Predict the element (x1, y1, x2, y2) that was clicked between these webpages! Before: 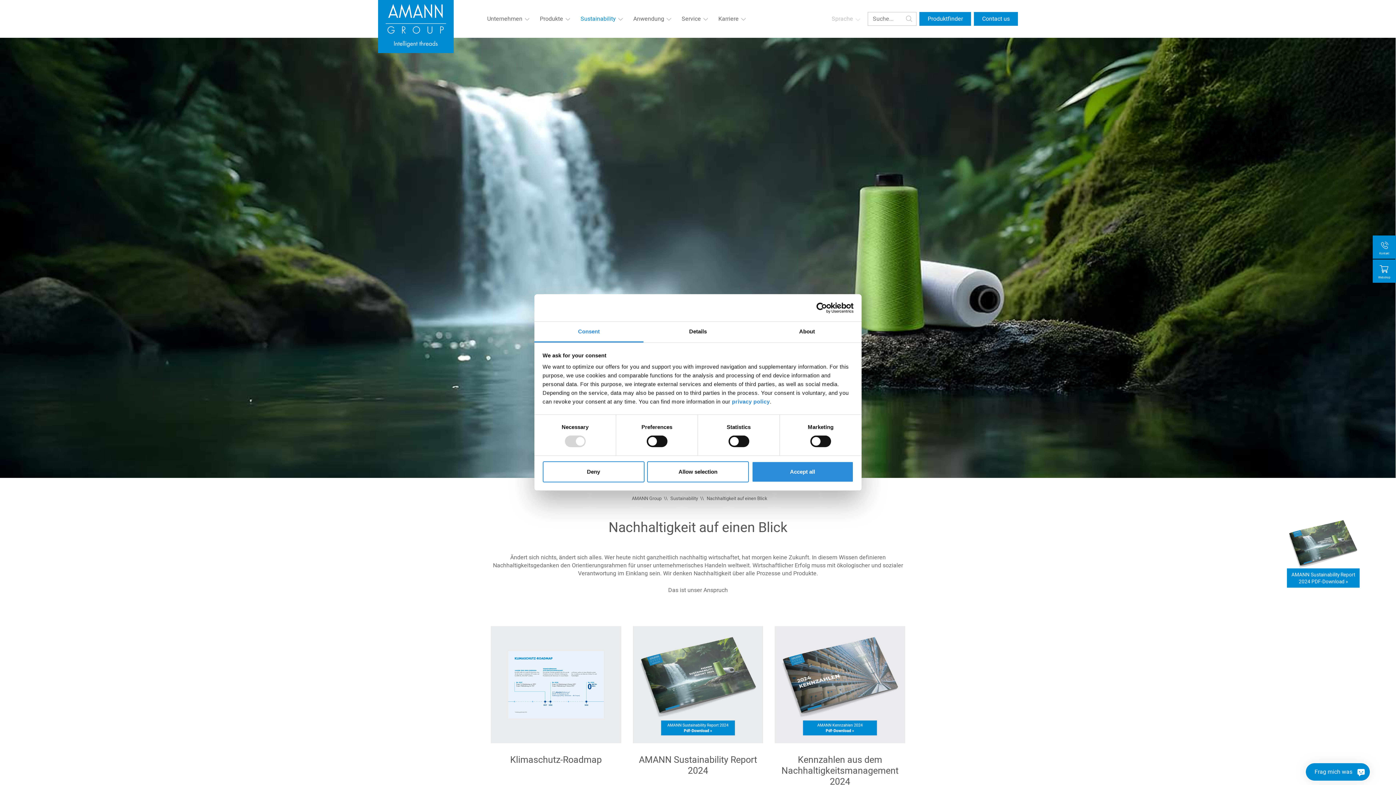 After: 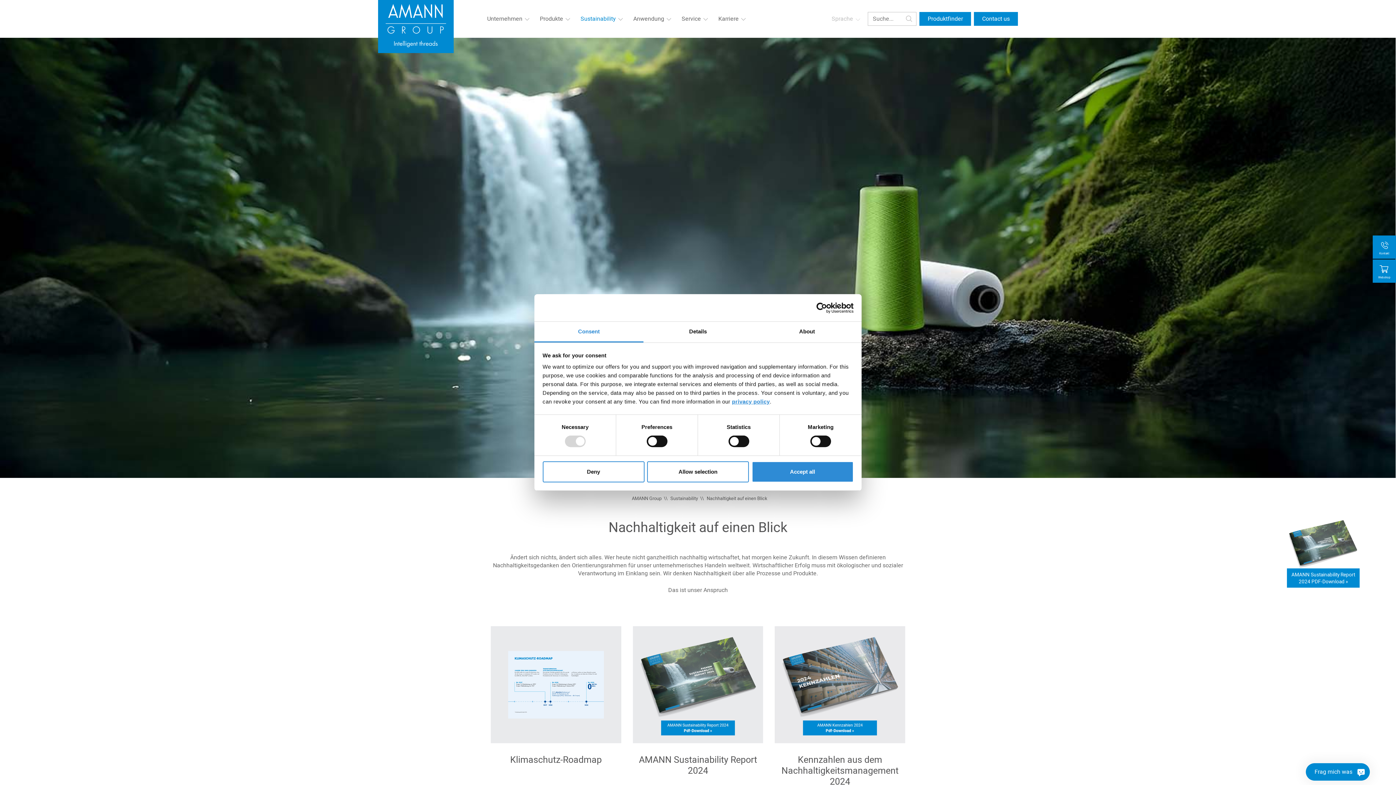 Action: label: privacy policy bbox: (732, 398, 770, 404)